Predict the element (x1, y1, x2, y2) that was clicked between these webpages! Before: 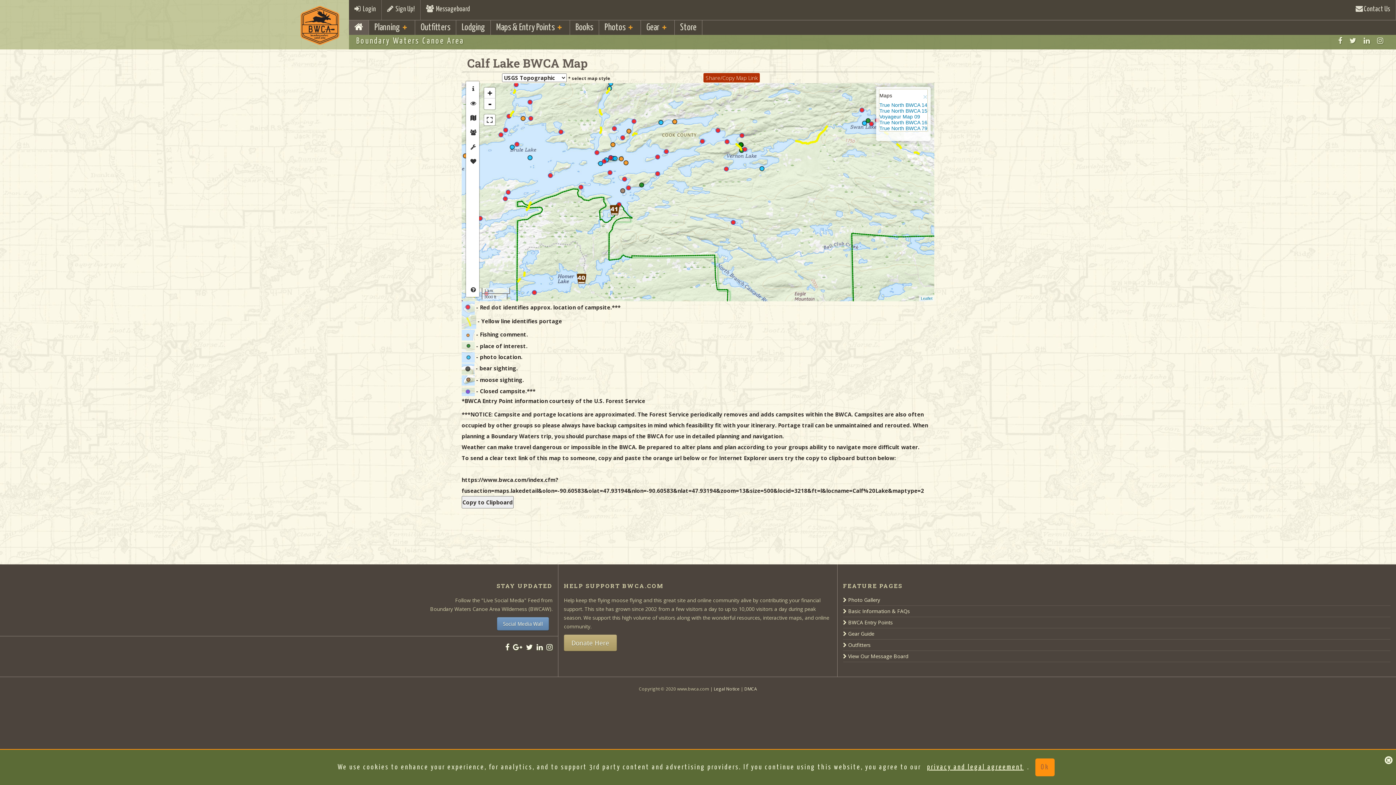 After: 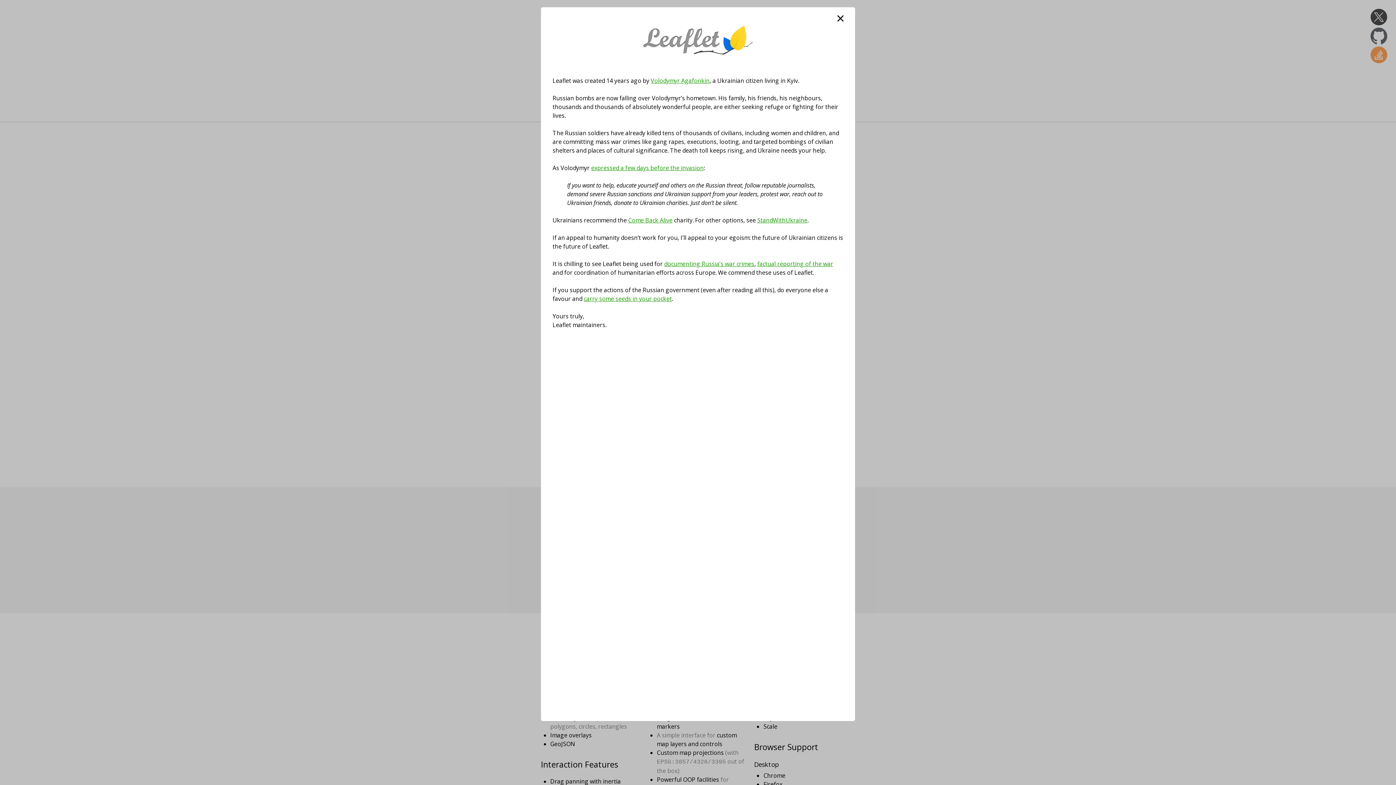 Action: bbox: (921, 296, 932, 300) label: Leaflet